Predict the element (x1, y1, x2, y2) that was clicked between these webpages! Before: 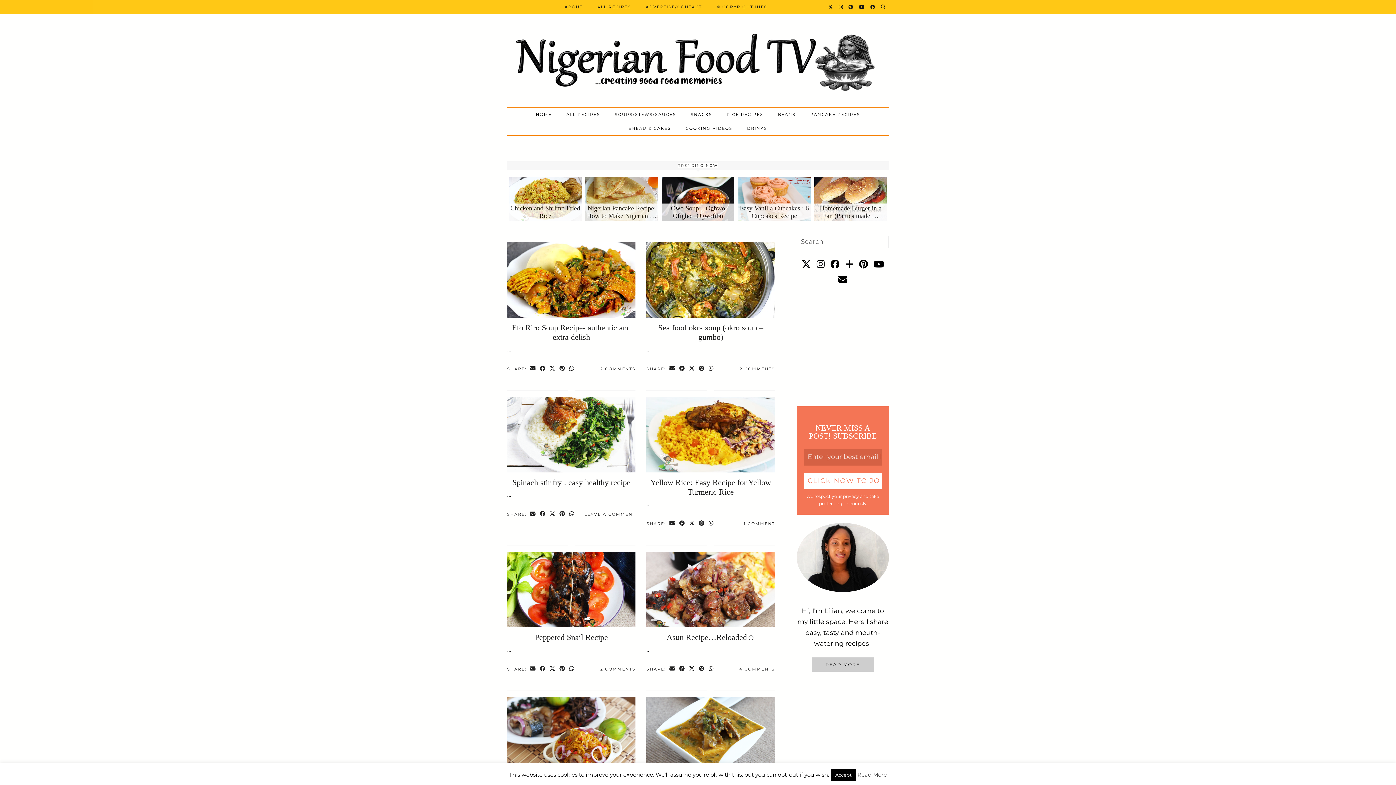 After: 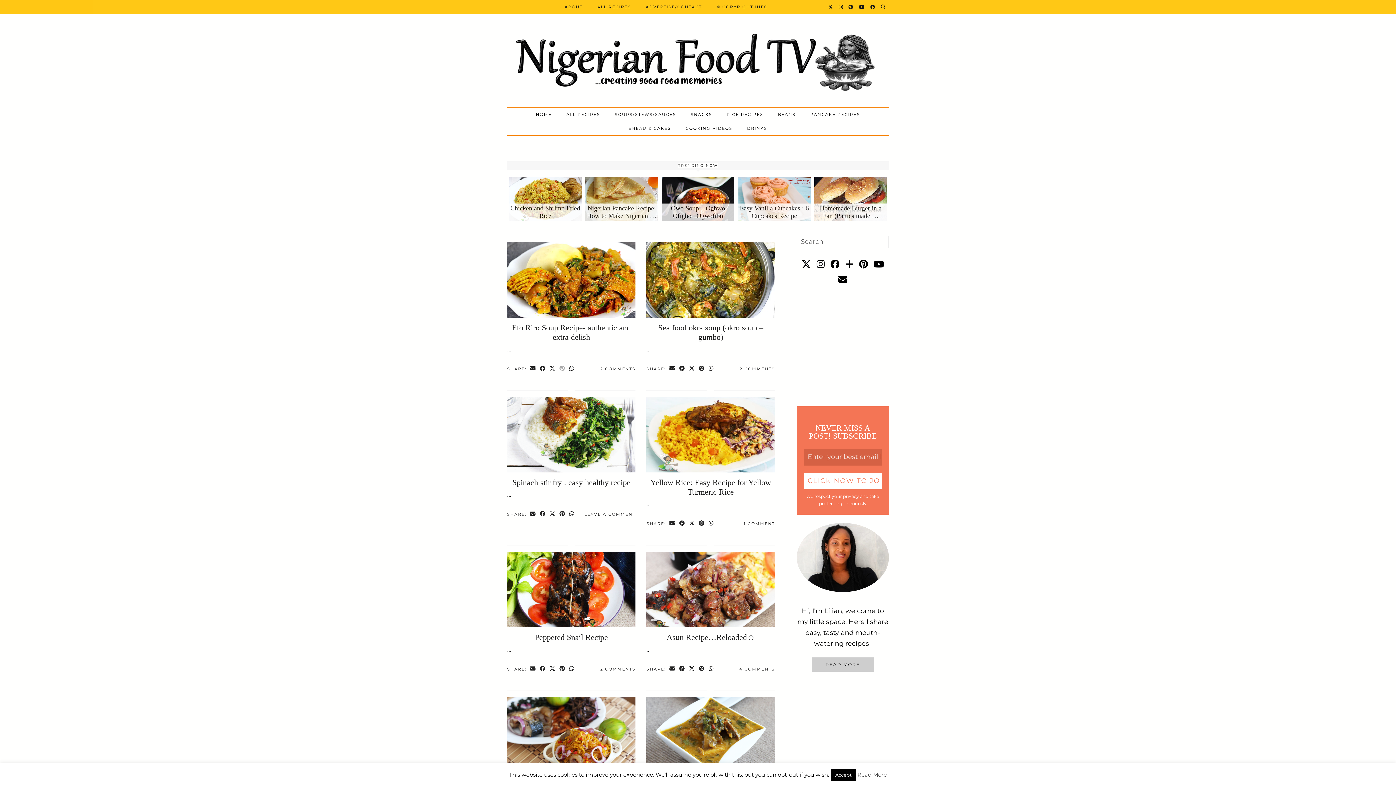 Action: bbox: (557, 365, 567, 372) label: Share on Pinterest